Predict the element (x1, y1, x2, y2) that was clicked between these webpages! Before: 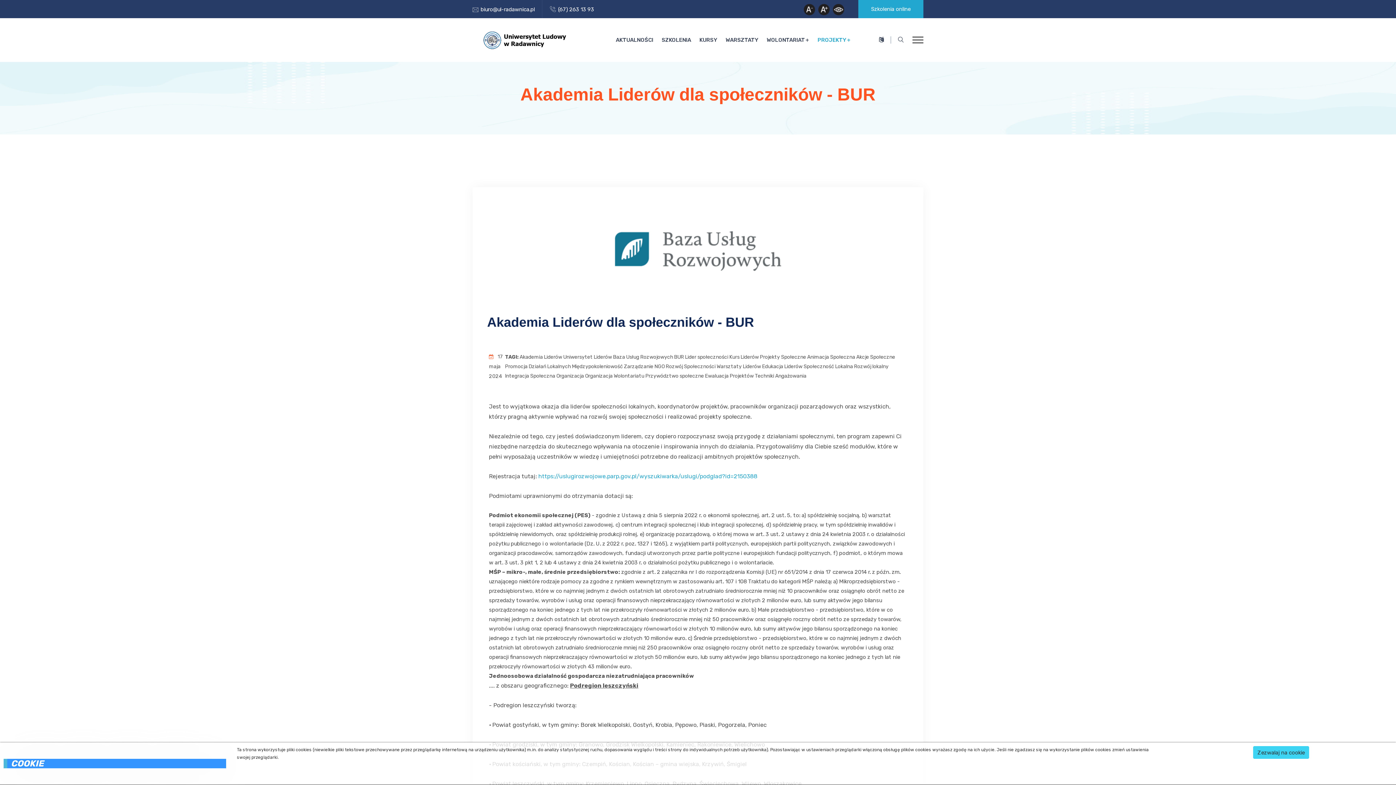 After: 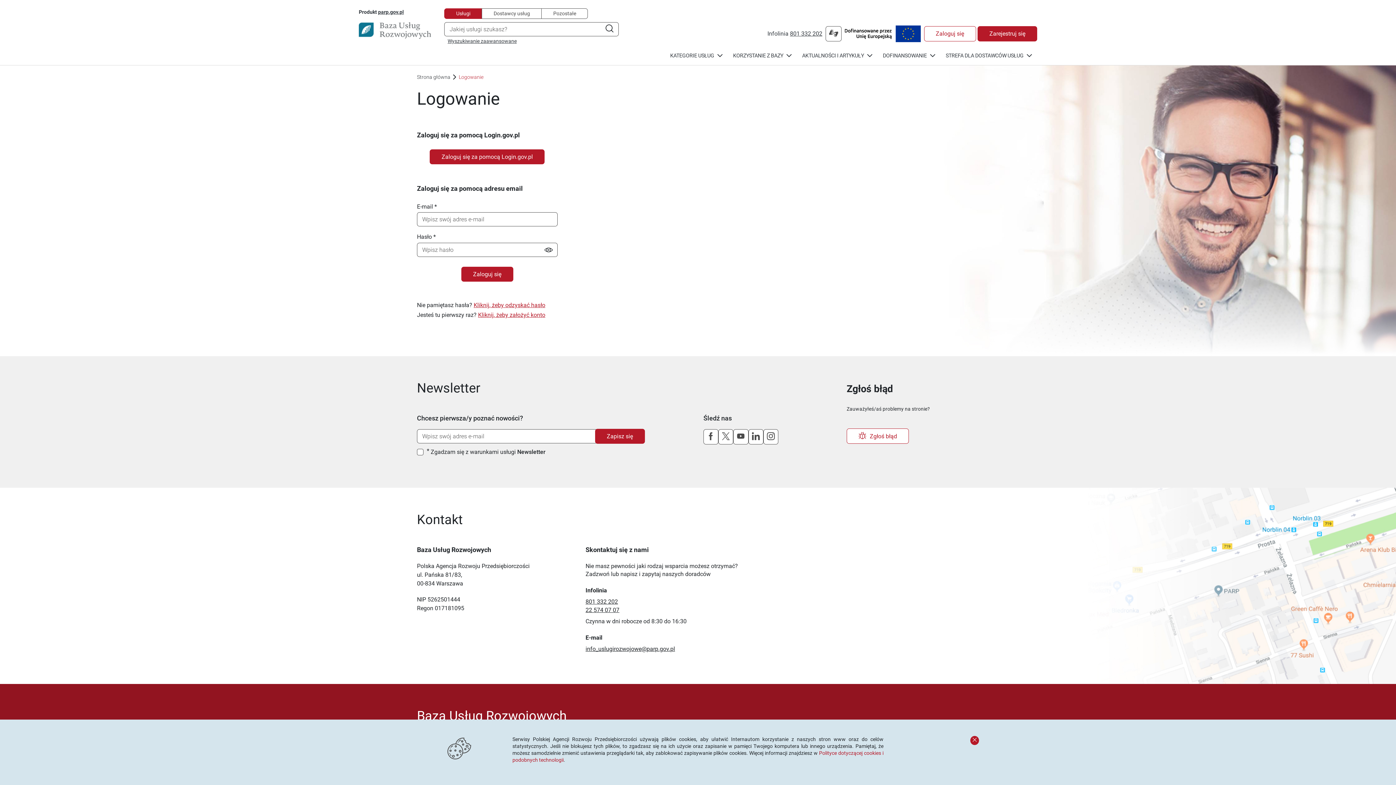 Action: label: https://uslugirozwojowe.parp.gov.pl/wyszukiwarka/uslugi/podglad?id=2150388 bbox: (538, 473, 757, 480)